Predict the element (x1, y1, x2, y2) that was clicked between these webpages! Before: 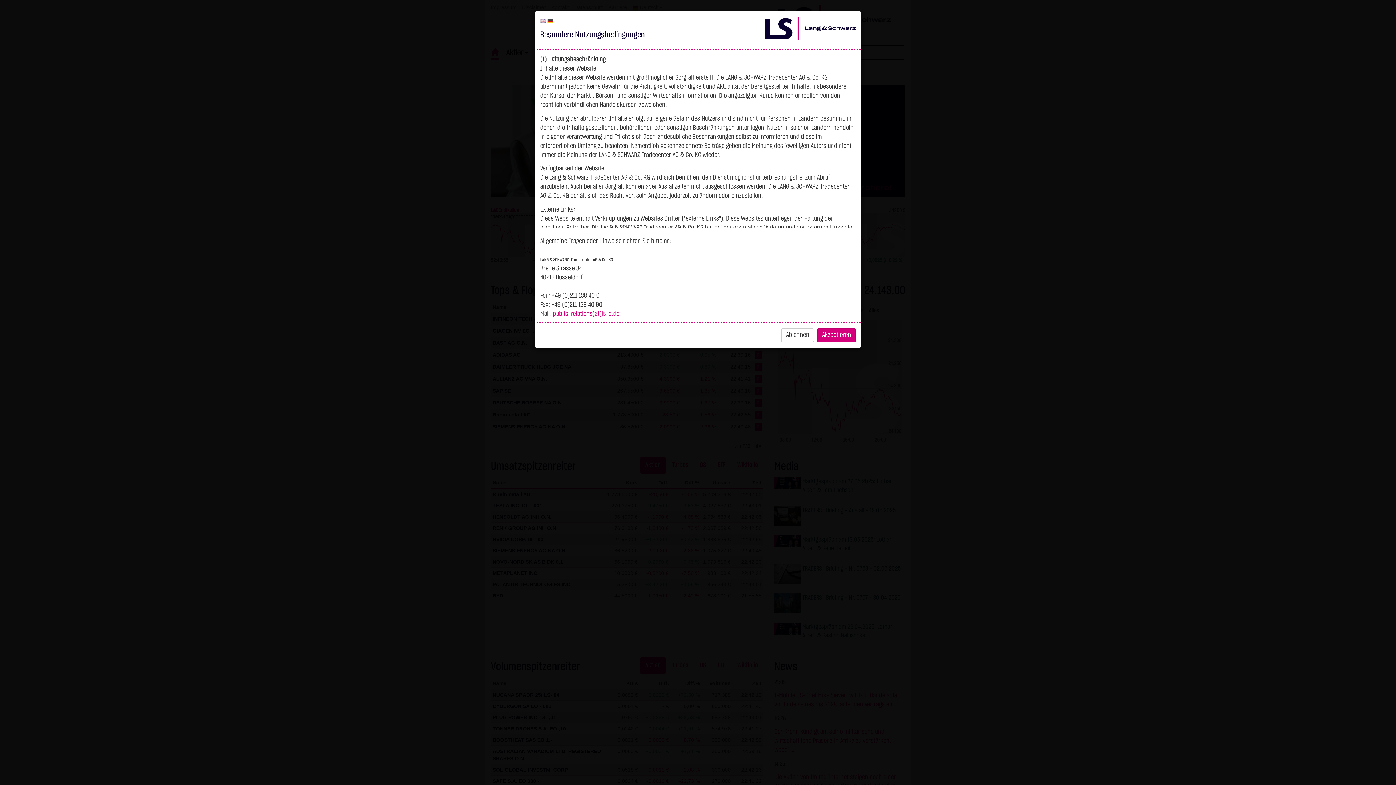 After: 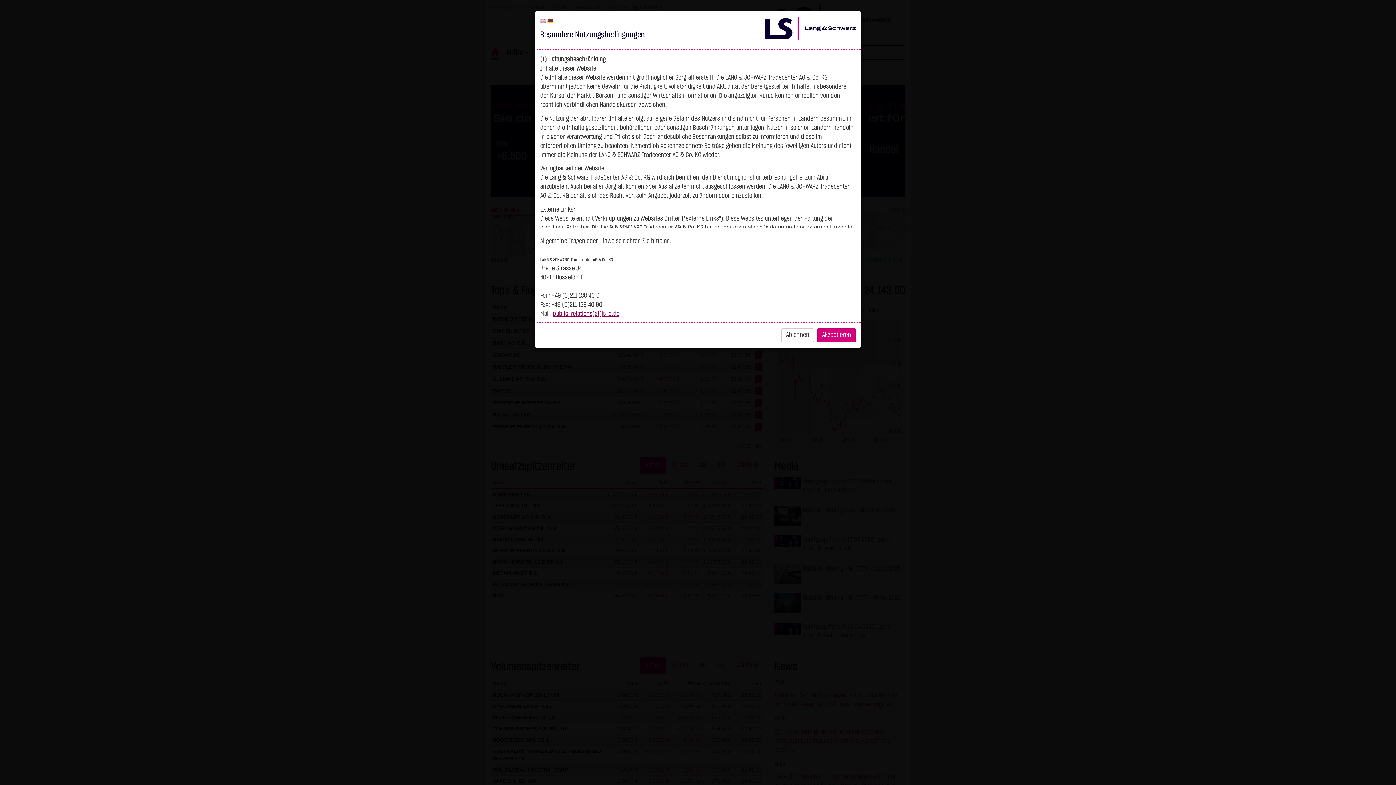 Action: bbox: (553, 310, 619, 317) label: public-relations(at)ls-d.de